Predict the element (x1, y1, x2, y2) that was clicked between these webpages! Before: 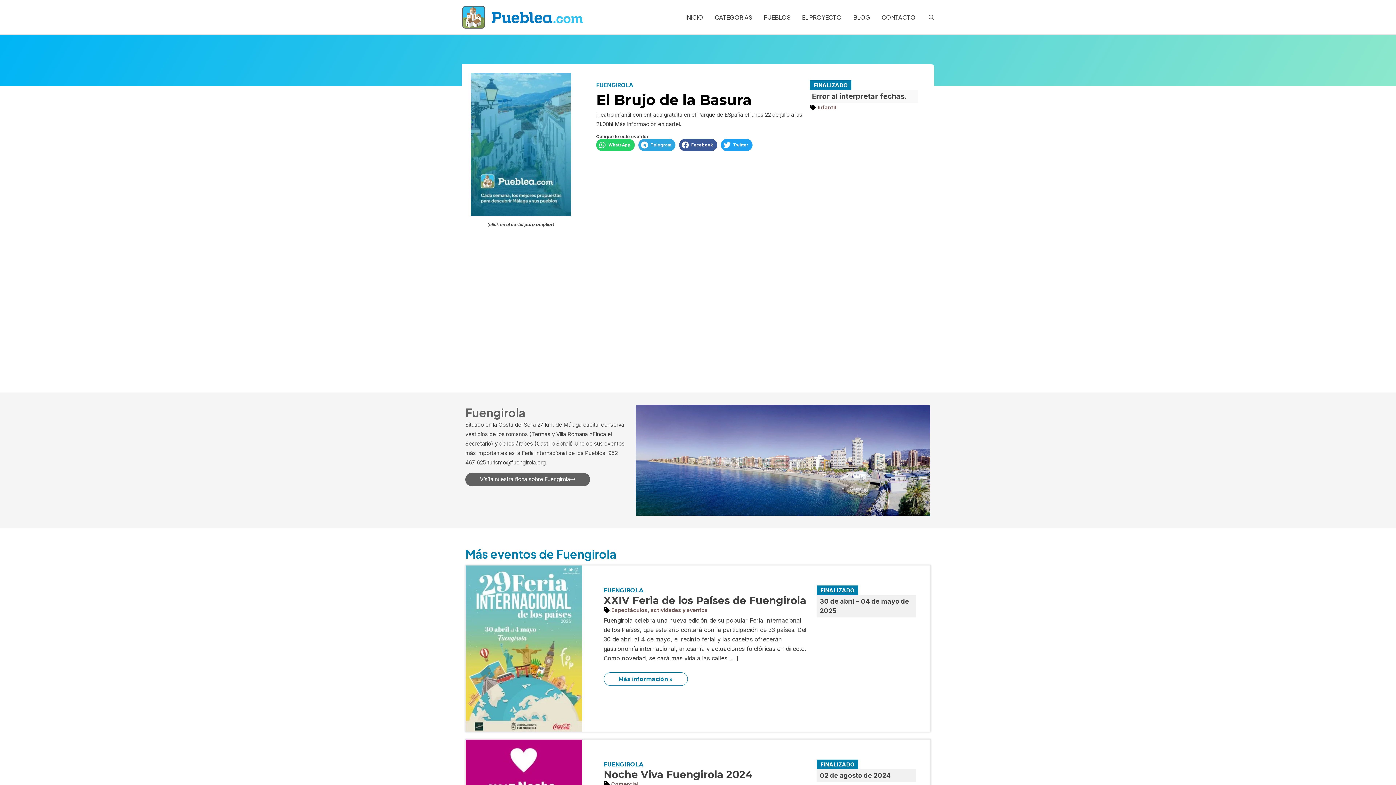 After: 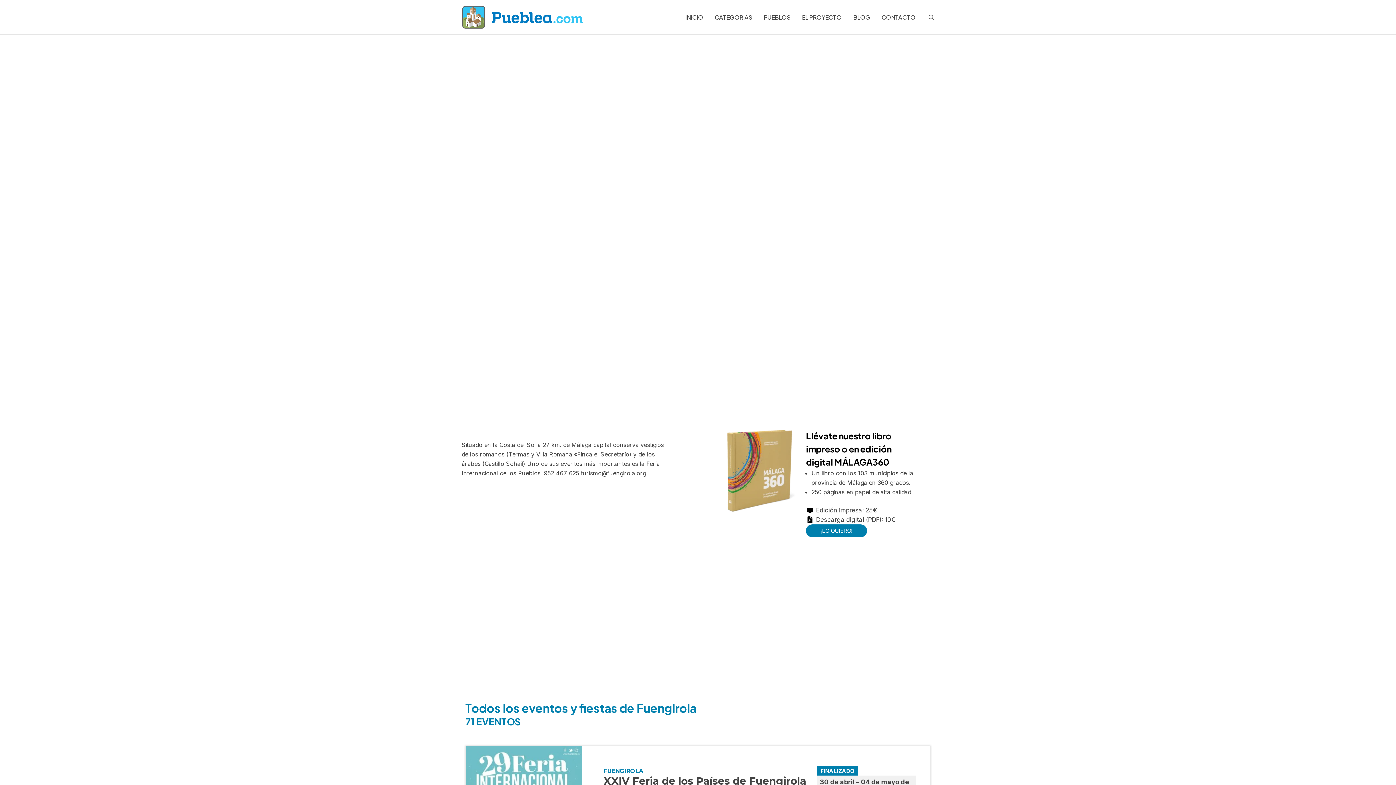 Action: bbox: (636, 405, 930, 515)